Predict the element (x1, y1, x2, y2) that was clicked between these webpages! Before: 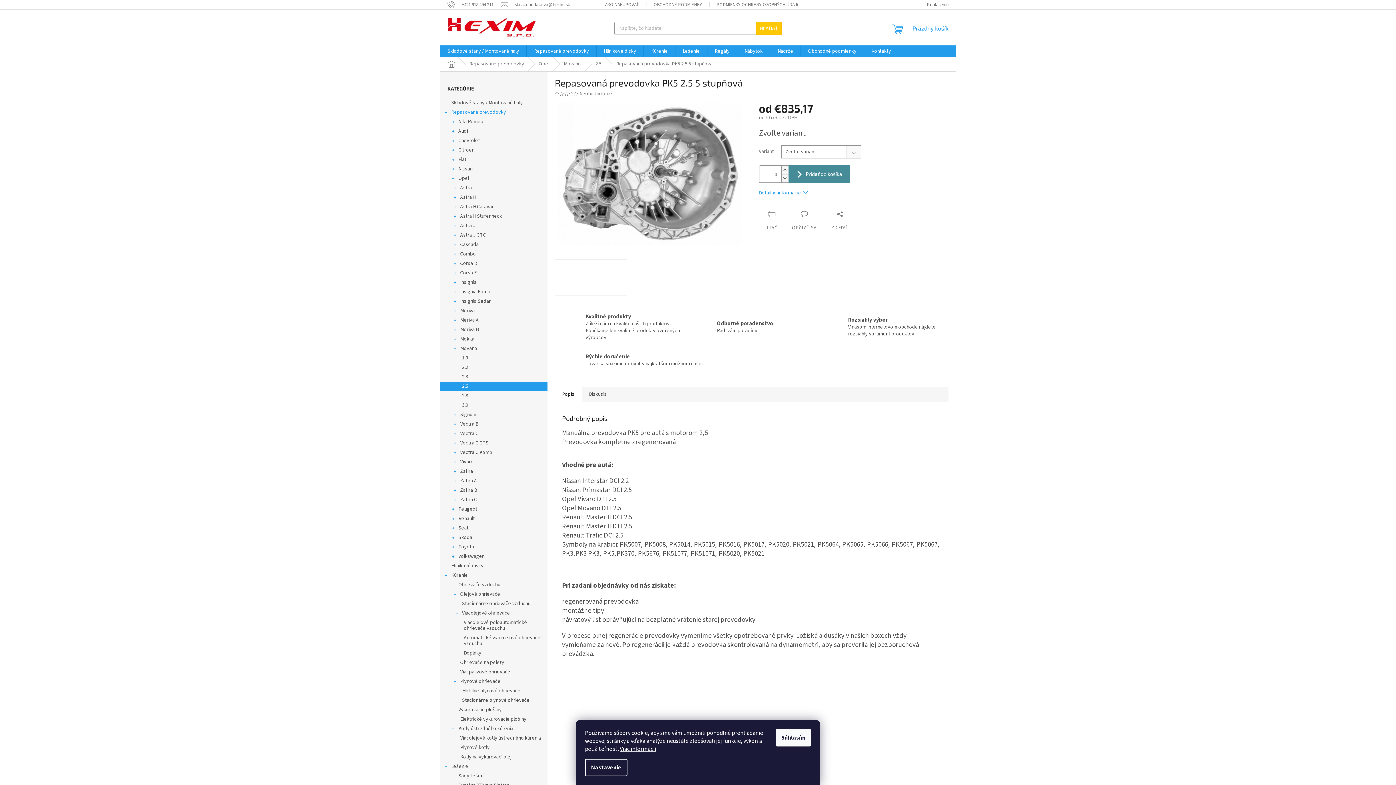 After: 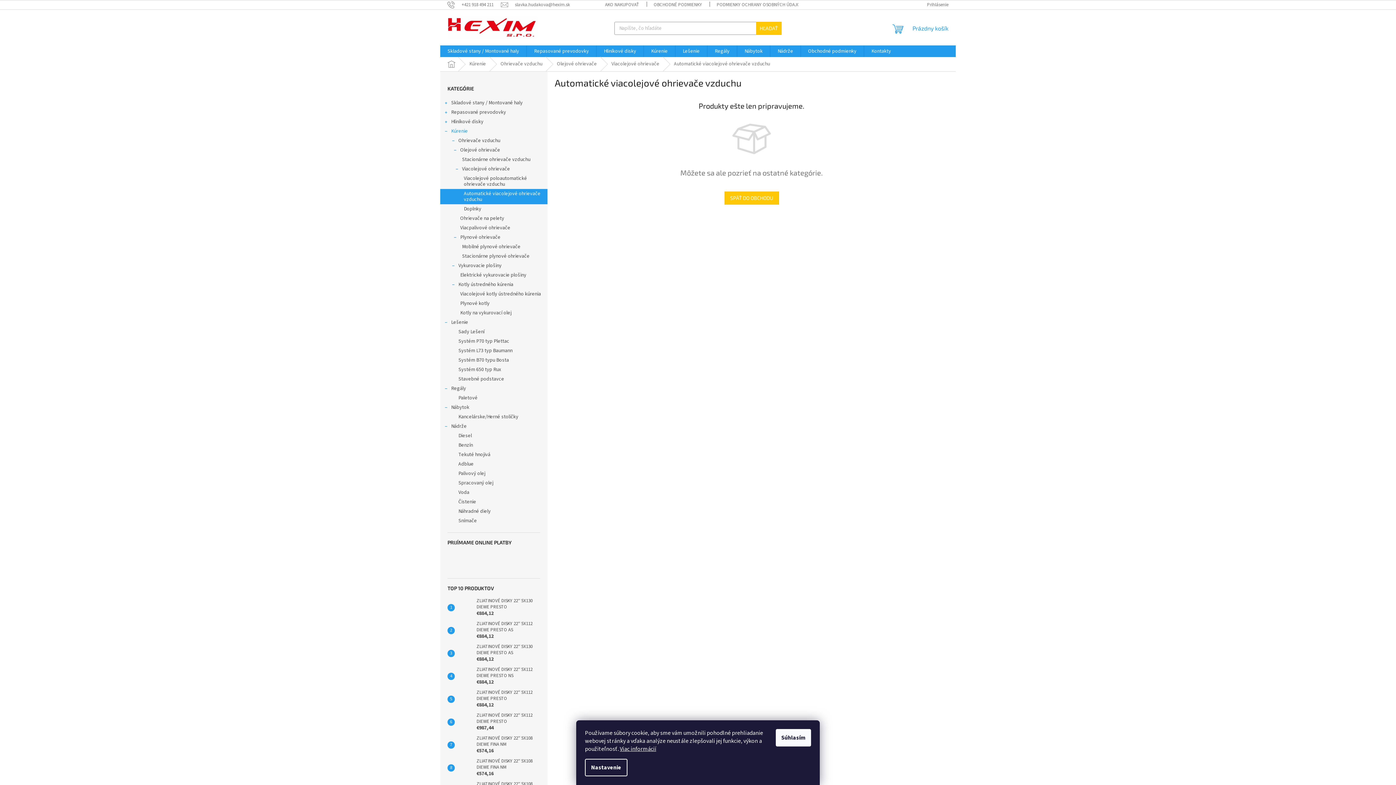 Action: label: Automatické viacolejové ohrievače vzduchu bbox: (440, 633, 547, 648)